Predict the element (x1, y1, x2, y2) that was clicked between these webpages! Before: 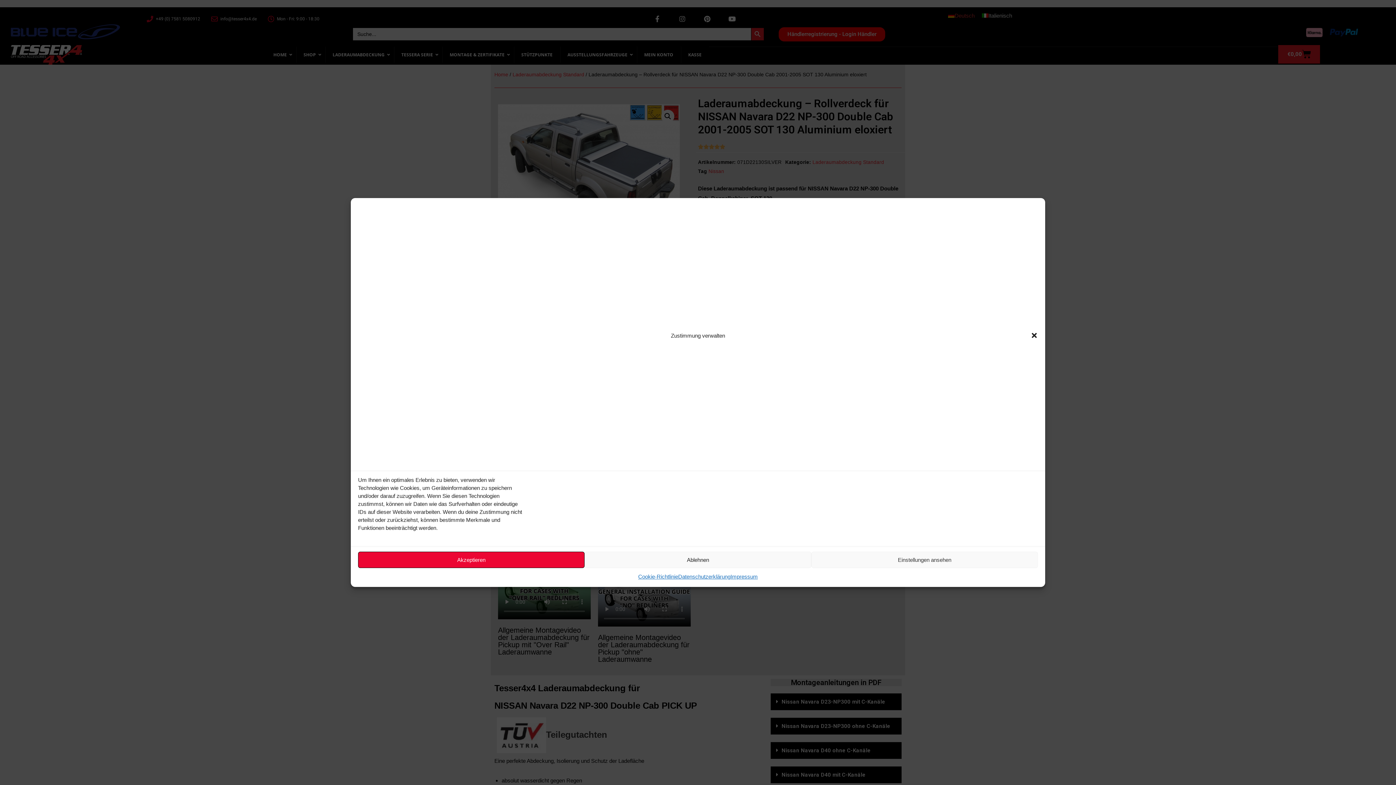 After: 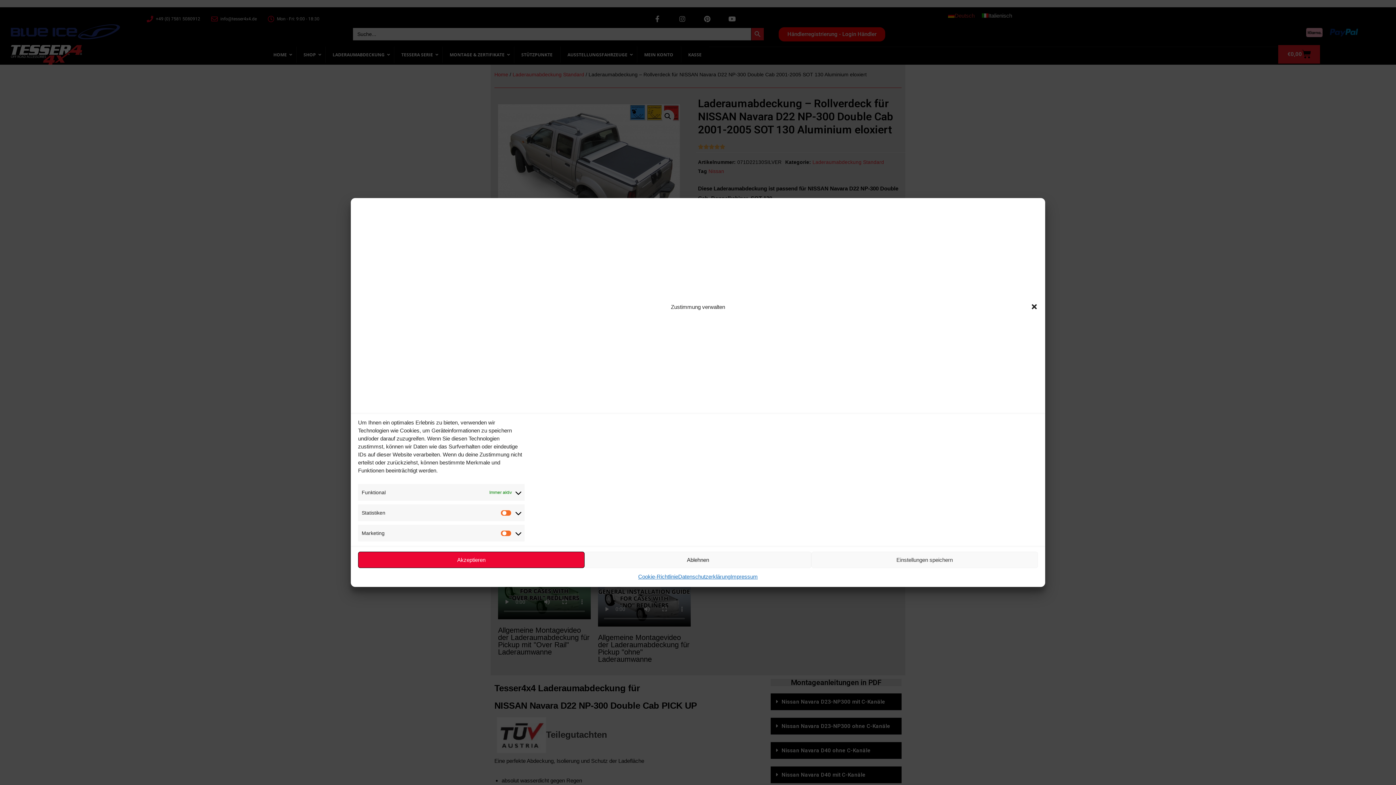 Action: bbox: (811, 552, 1038, 568) label: Einstellungen ansehen